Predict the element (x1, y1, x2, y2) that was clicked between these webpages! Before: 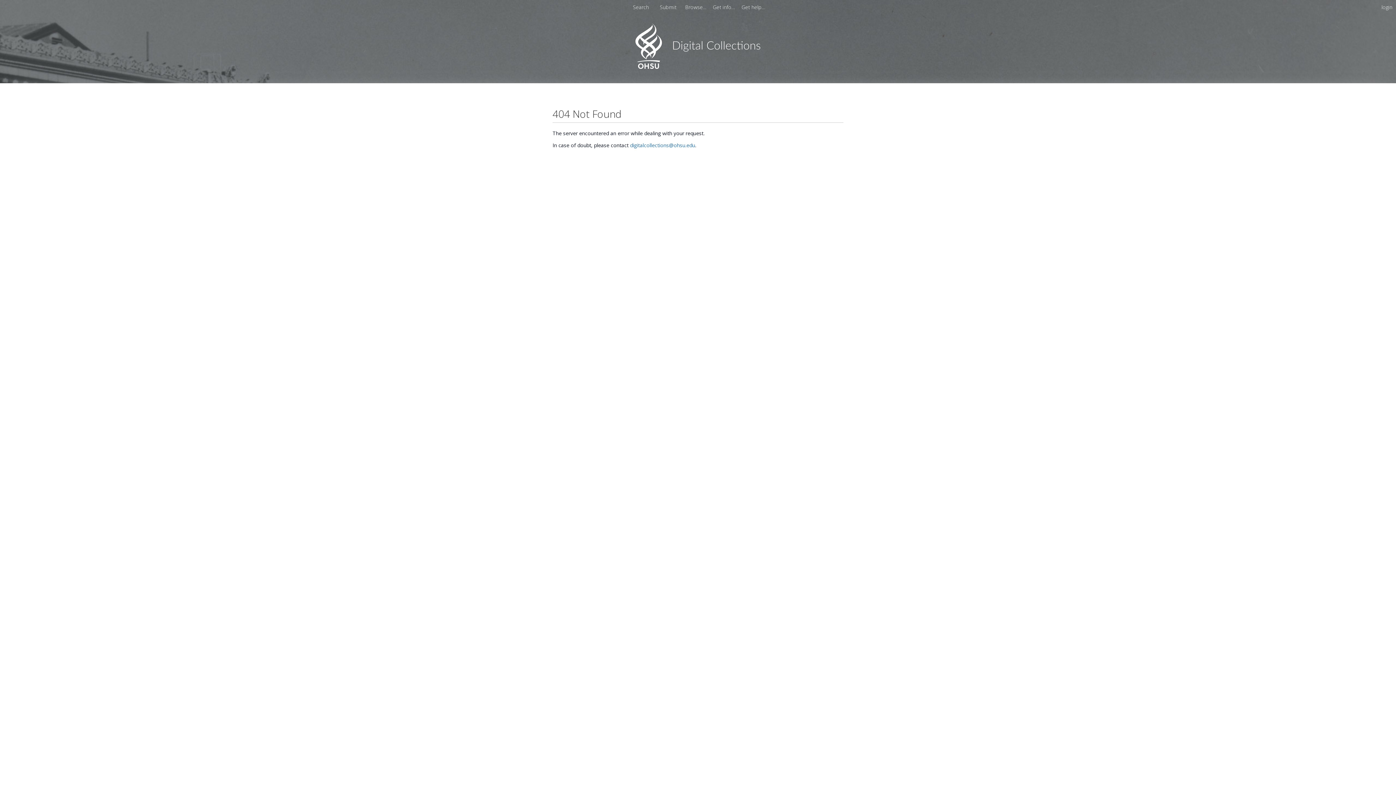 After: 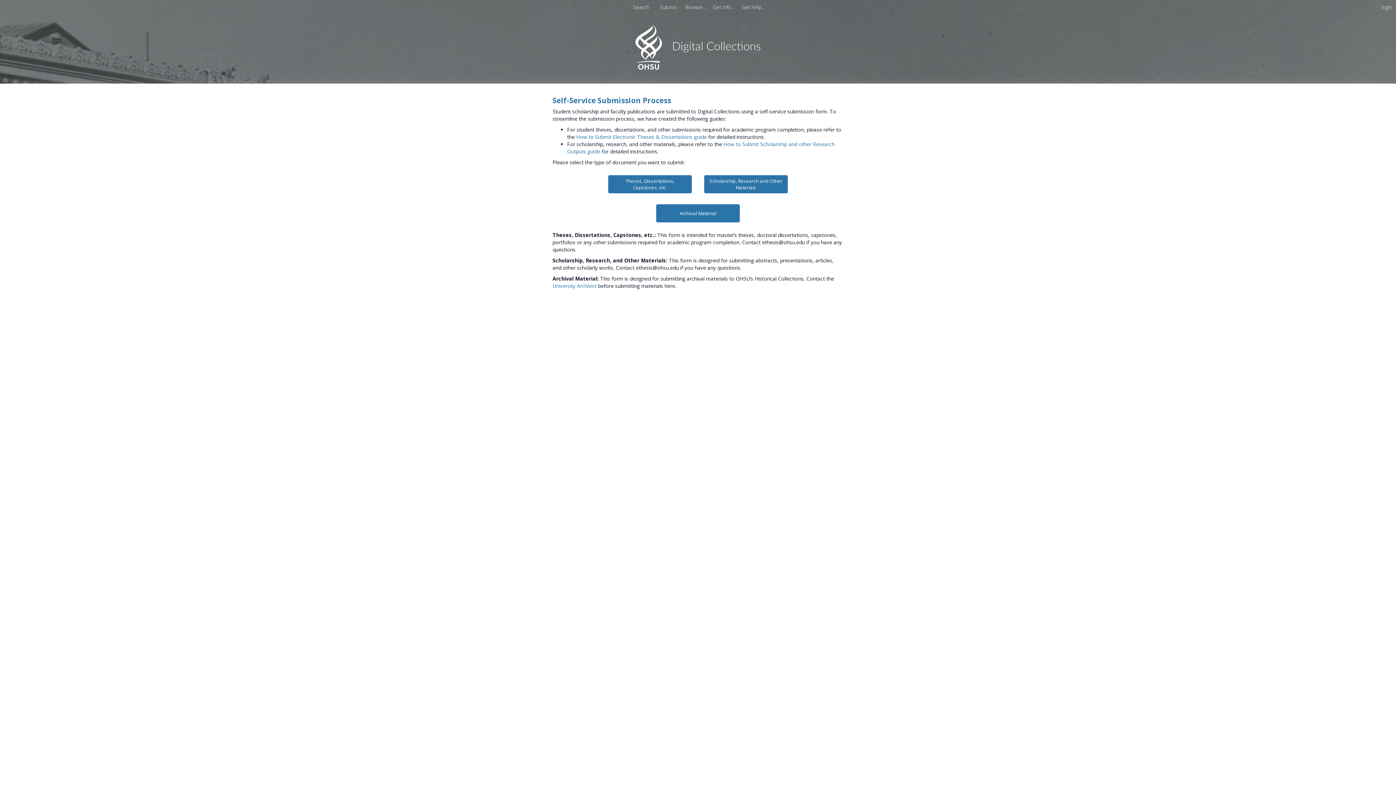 Action: bbox: (657, 3, 680, 10) label: Submit 